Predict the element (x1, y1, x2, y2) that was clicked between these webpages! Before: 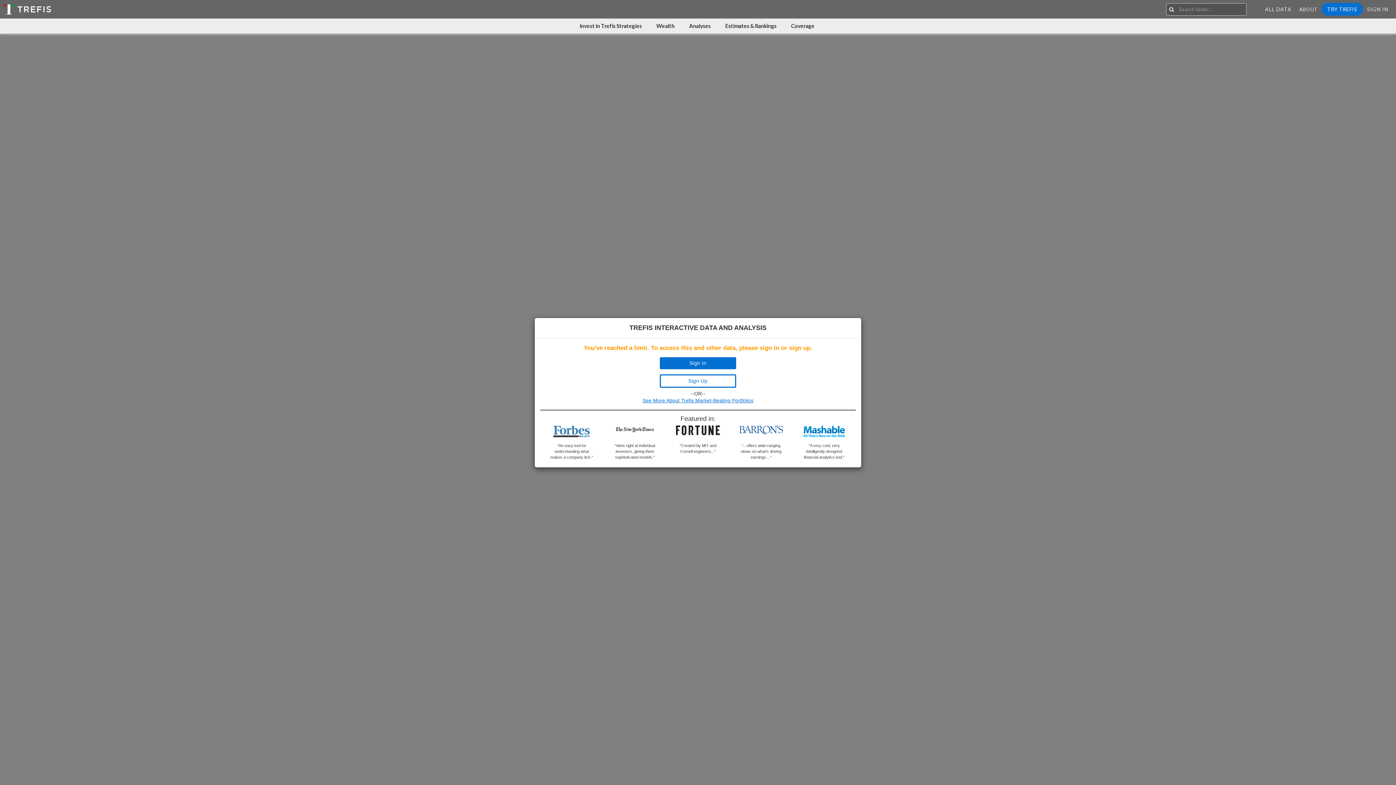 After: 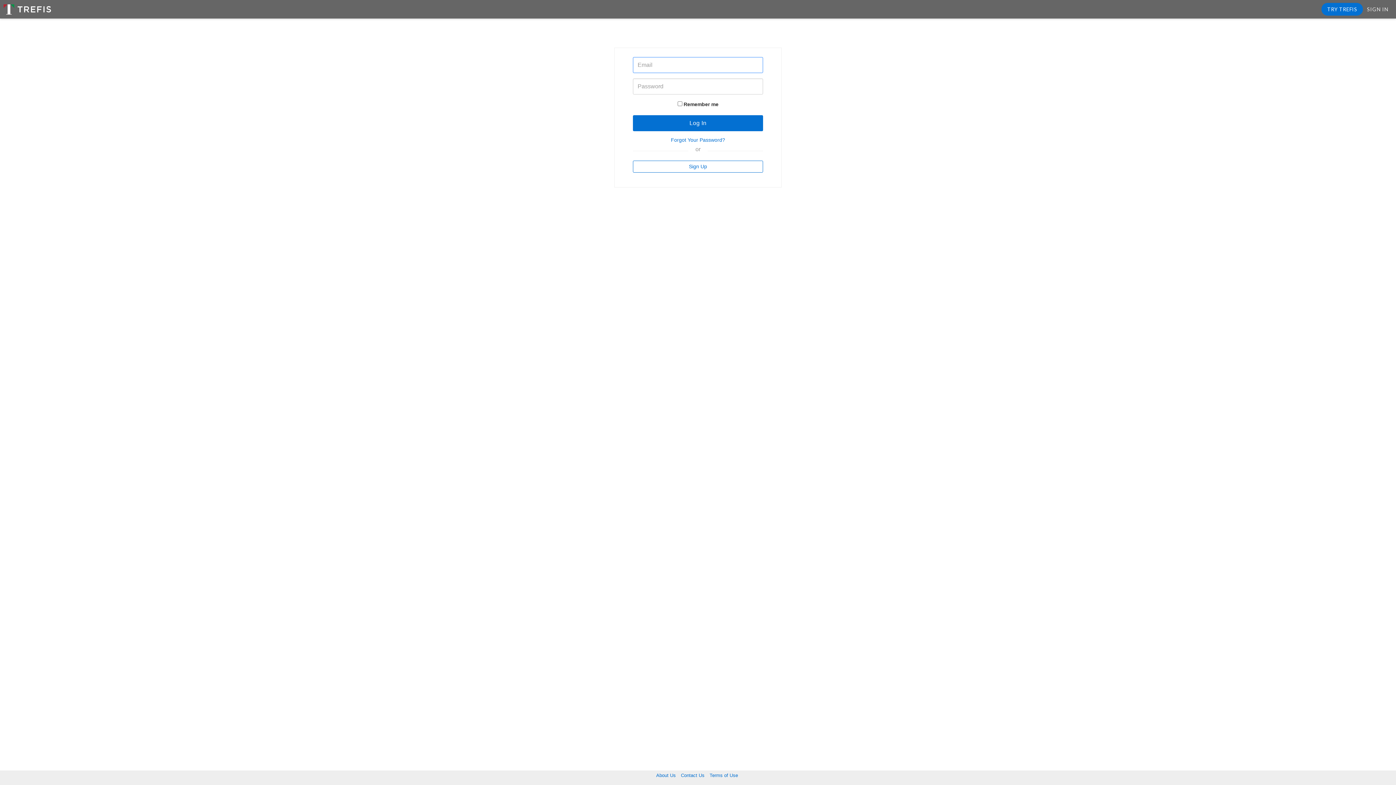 Action: label: Sign In bbox: (660, 357, 736, 369)